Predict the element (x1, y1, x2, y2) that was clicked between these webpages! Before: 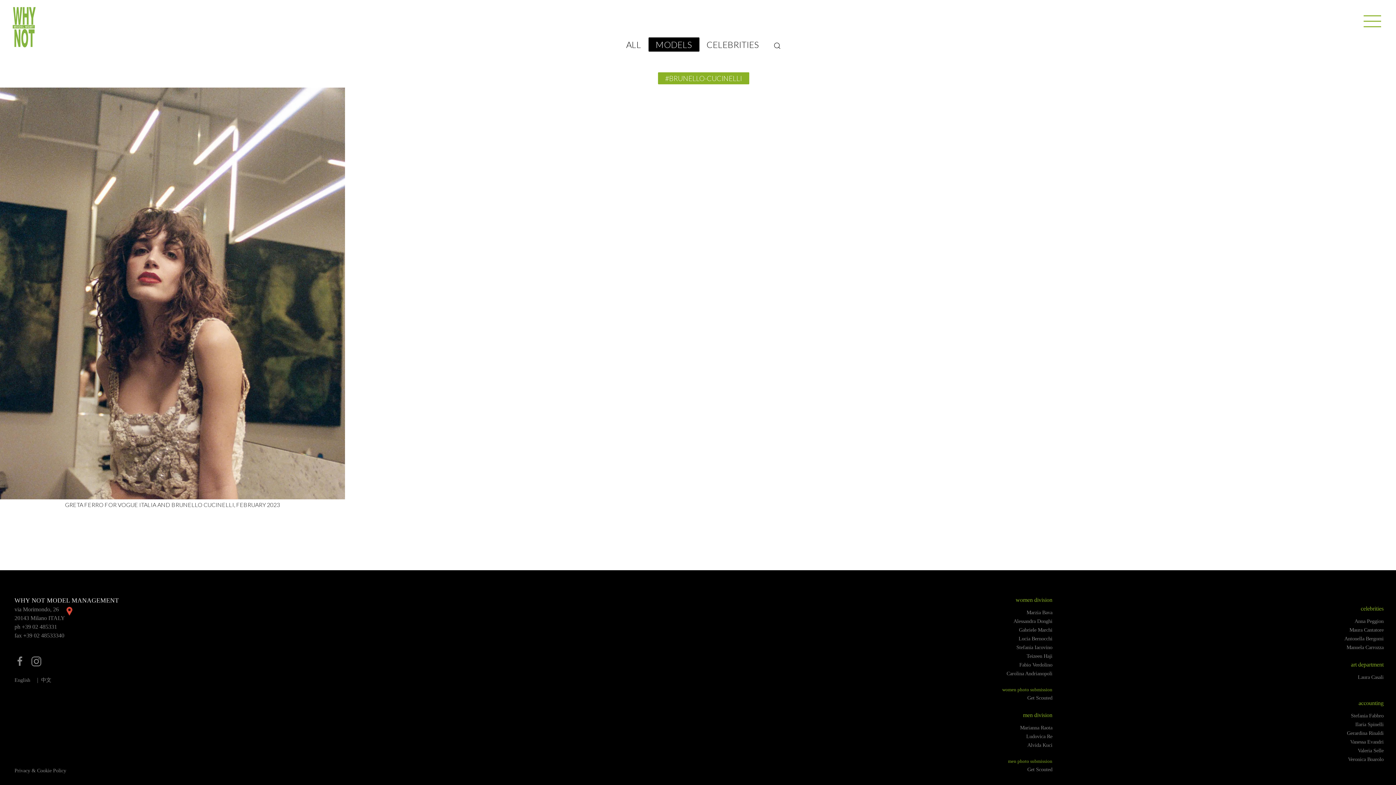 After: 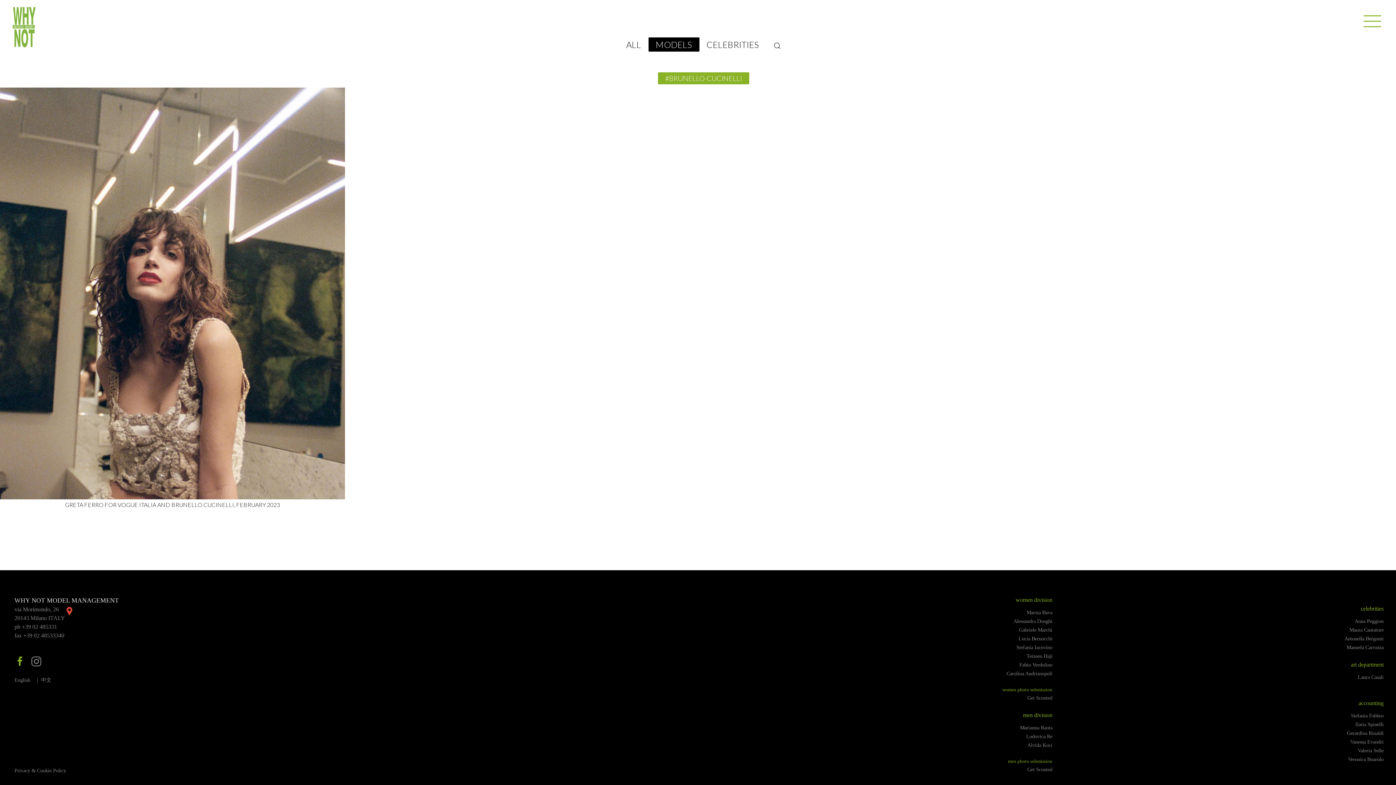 Action: bbox: (14, 656, 25, 667)